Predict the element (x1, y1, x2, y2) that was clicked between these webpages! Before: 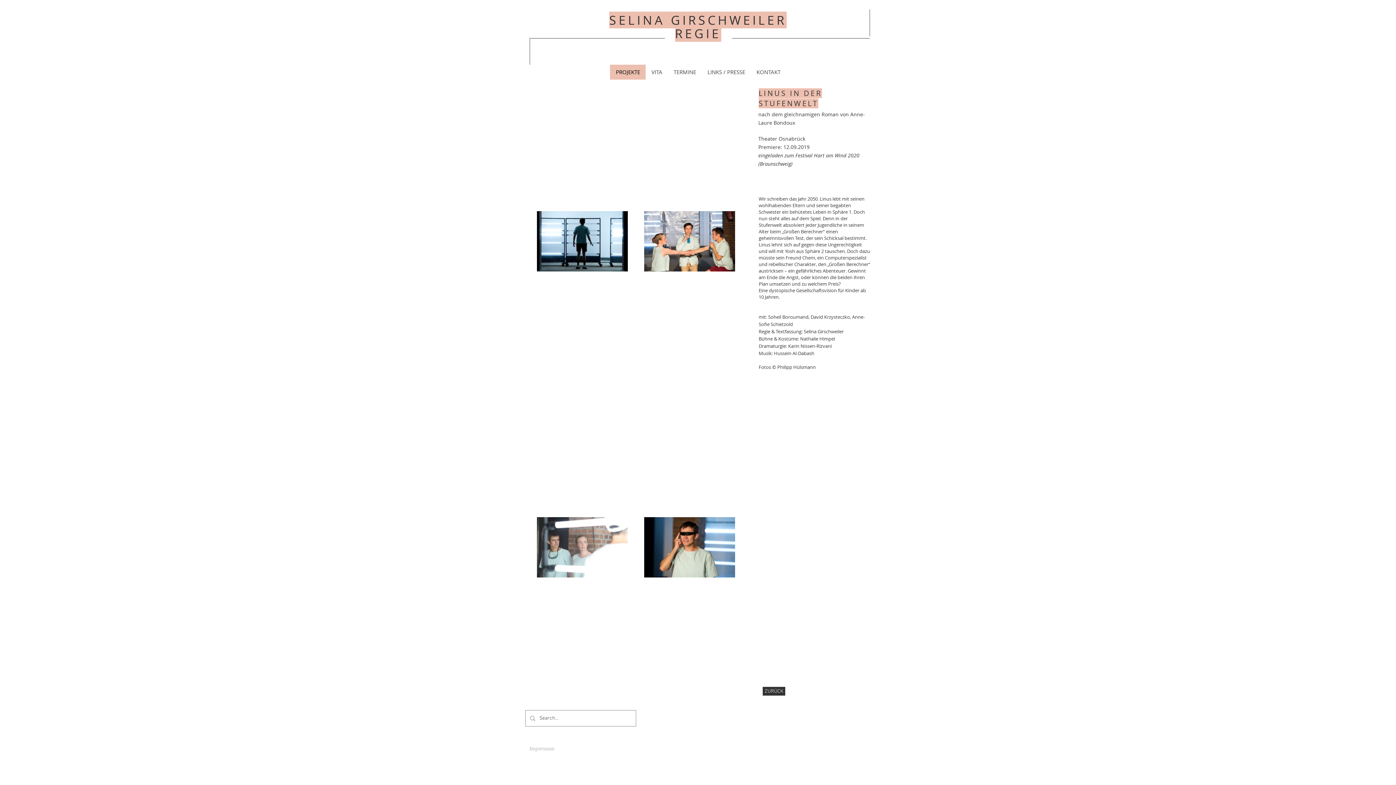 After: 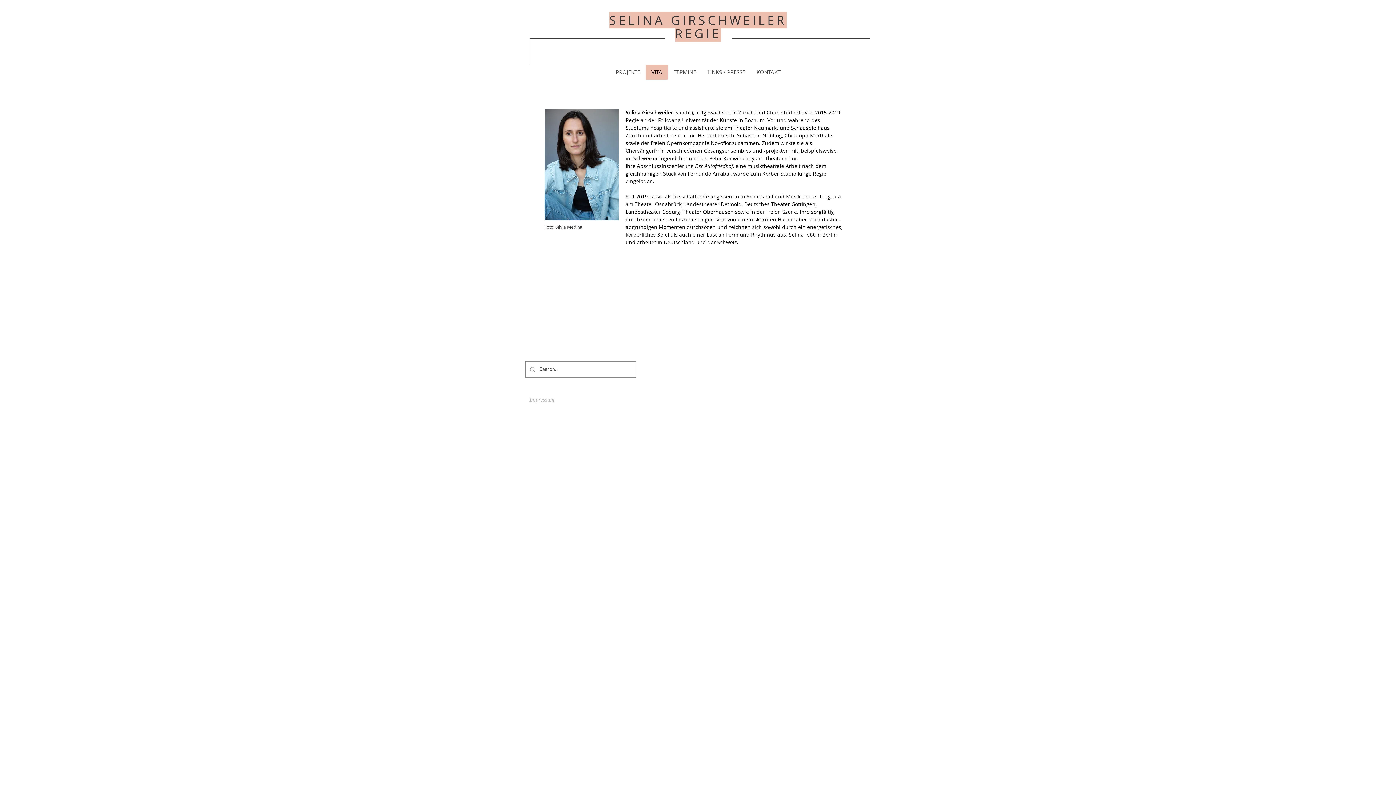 Action: label: VITA bbox: (645, 64, 668, 79)